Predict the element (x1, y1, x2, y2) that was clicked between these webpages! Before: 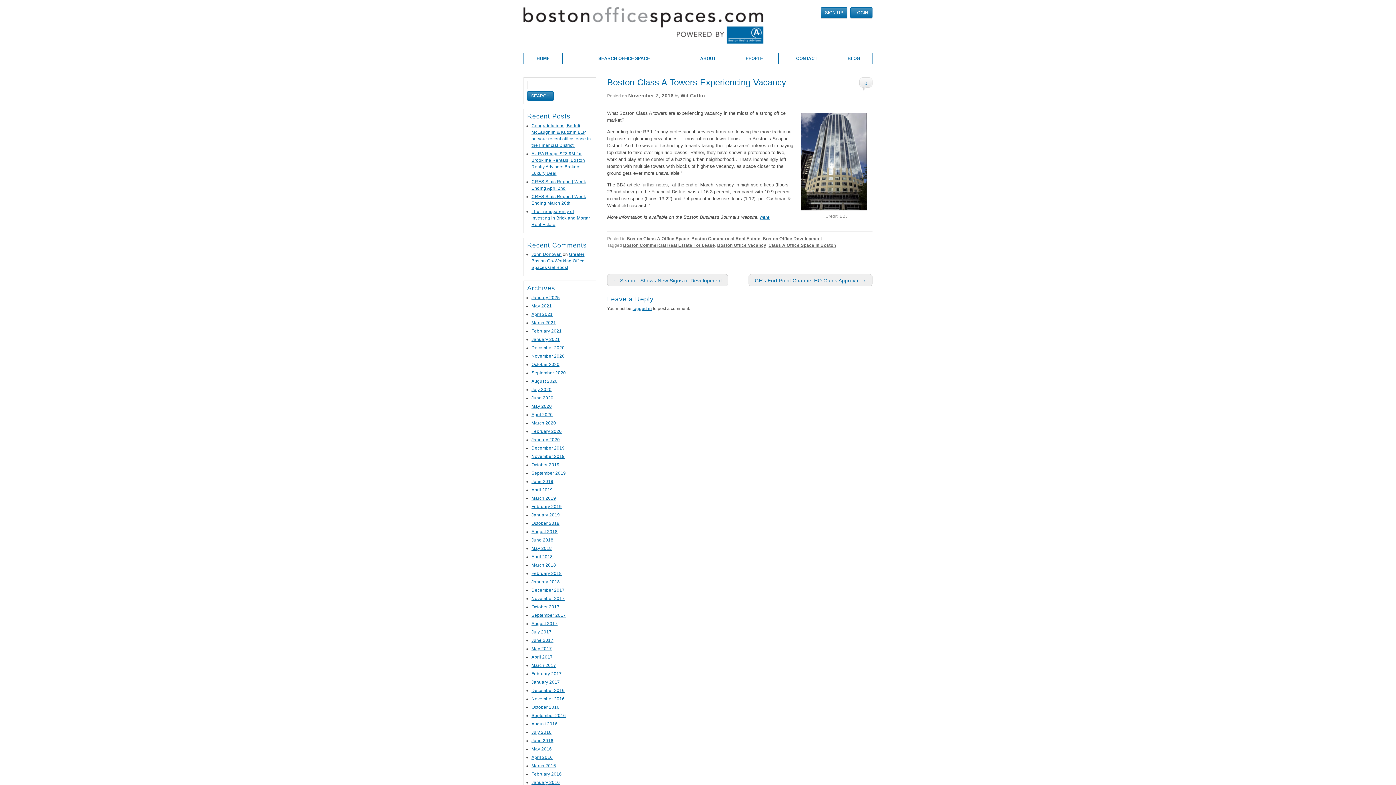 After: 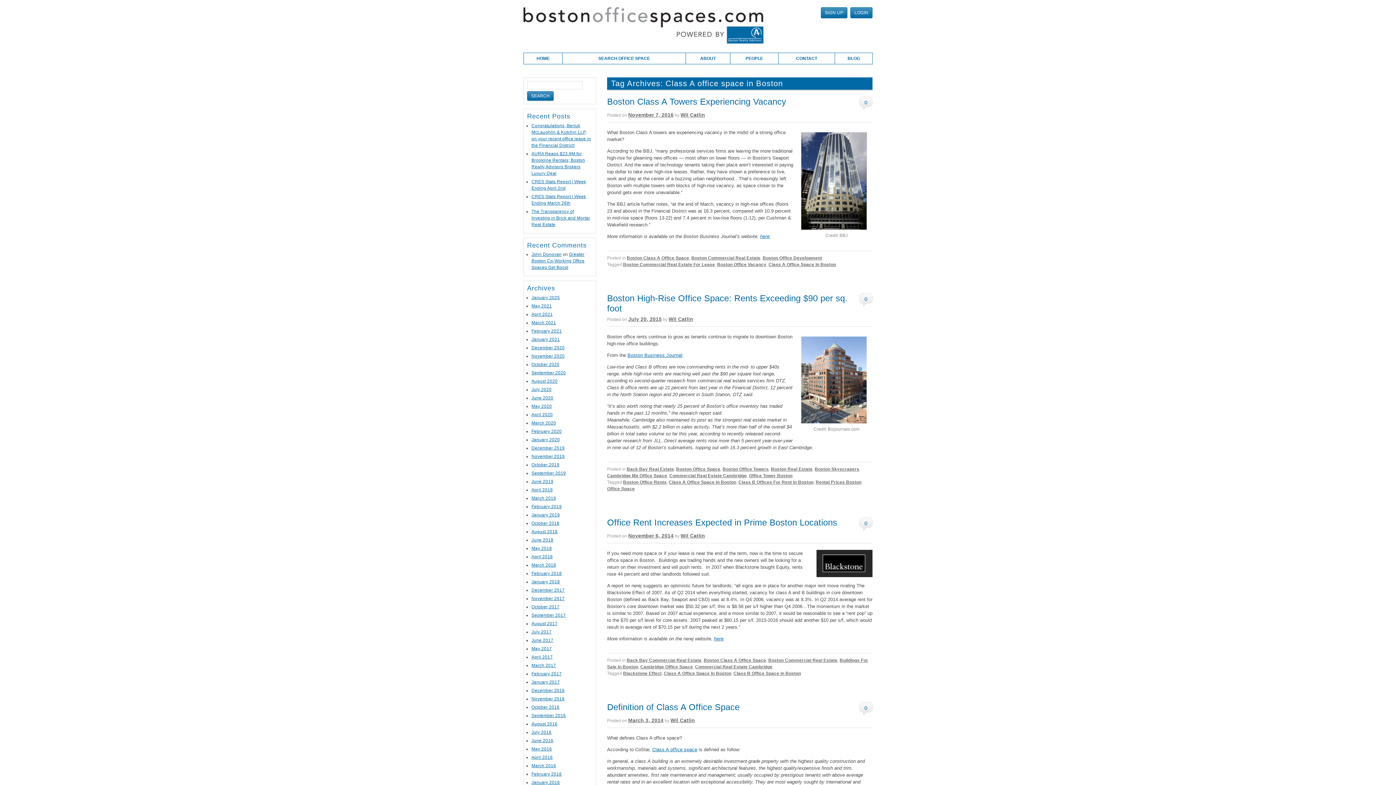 Action: label: Class A Office Space In Boston bbox: (768, 242, 836, 248)